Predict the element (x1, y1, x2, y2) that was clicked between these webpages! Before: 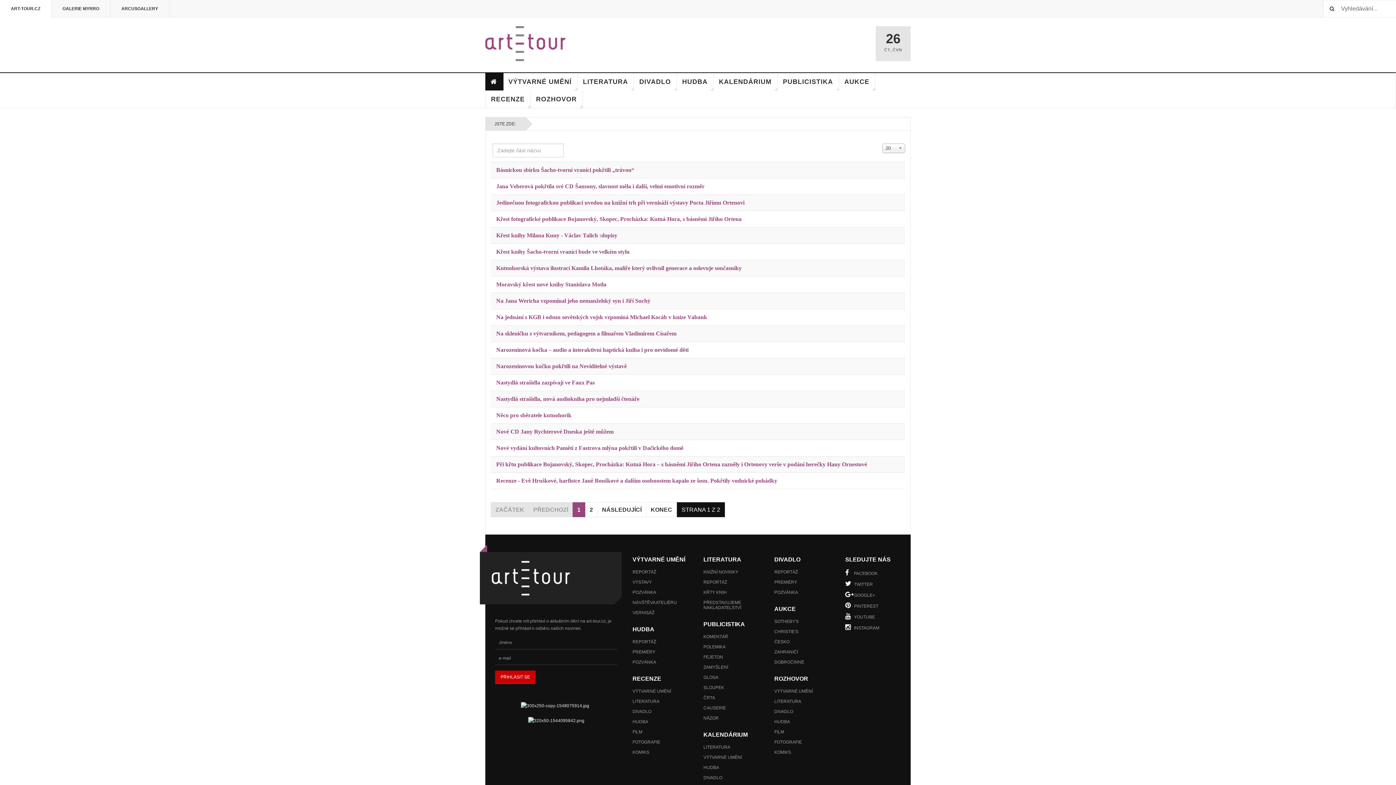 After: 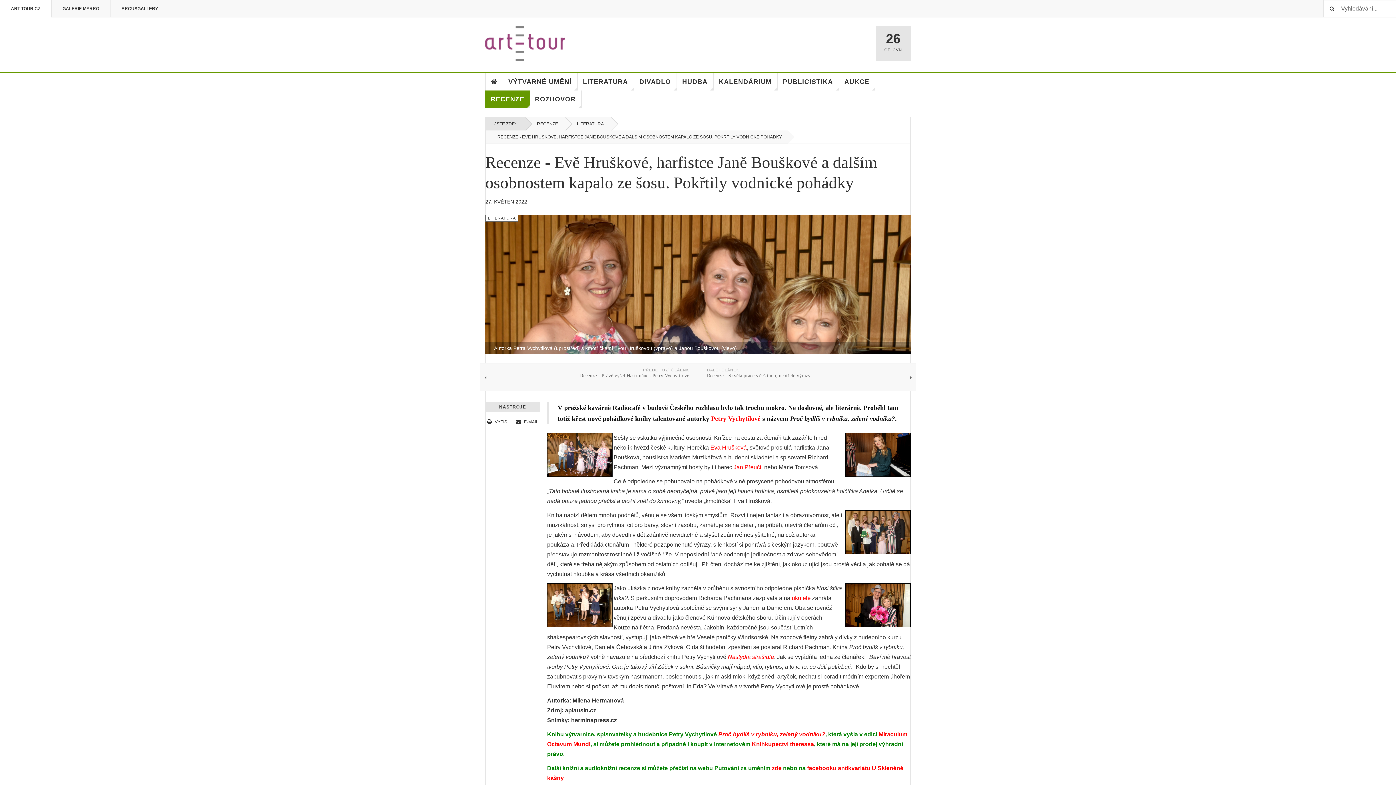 Action: label: Recenze - Evě Hruškové, harfistce Janě Bouškové a dalším osobnostem kapalo ze šosu. Pokřtily vodnické pohádky bbox: (496, 477, 777, 484)